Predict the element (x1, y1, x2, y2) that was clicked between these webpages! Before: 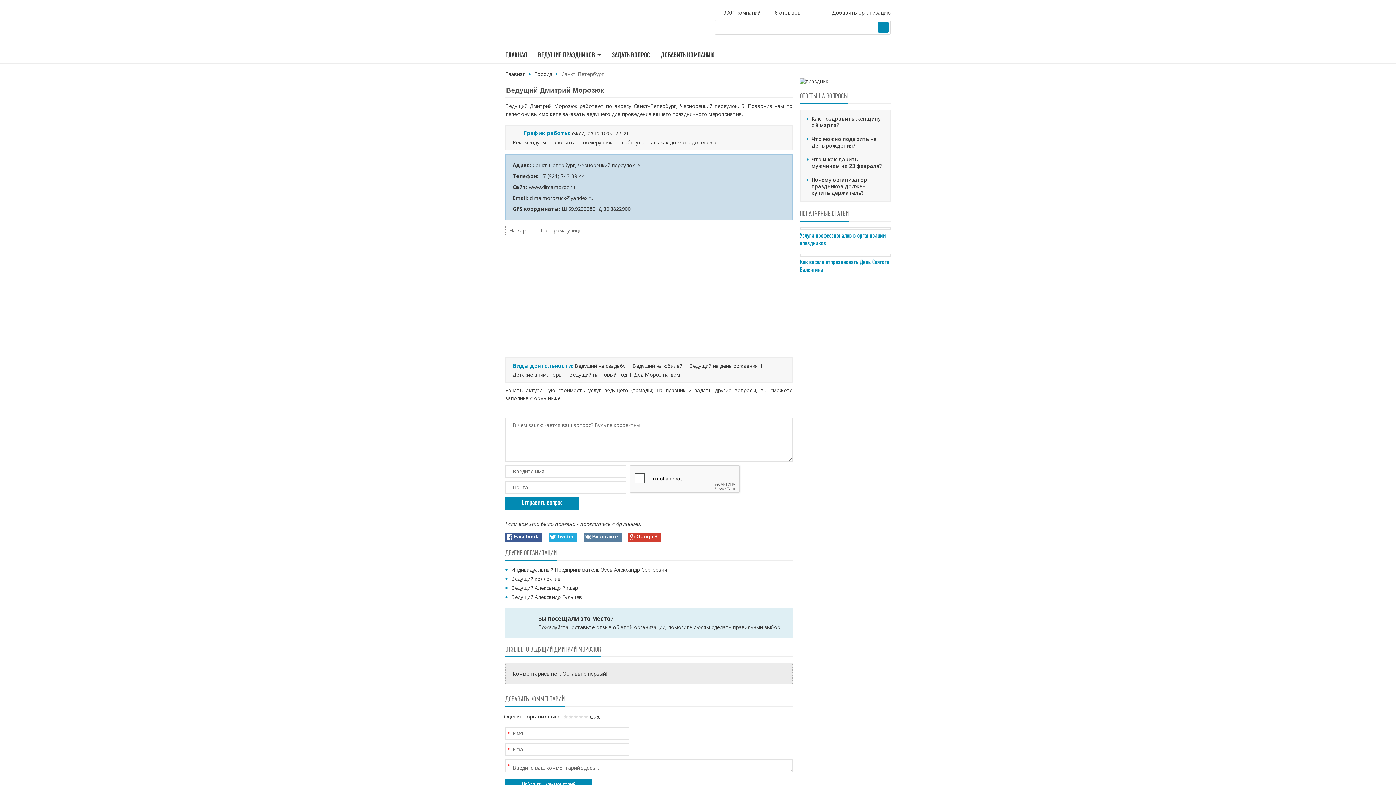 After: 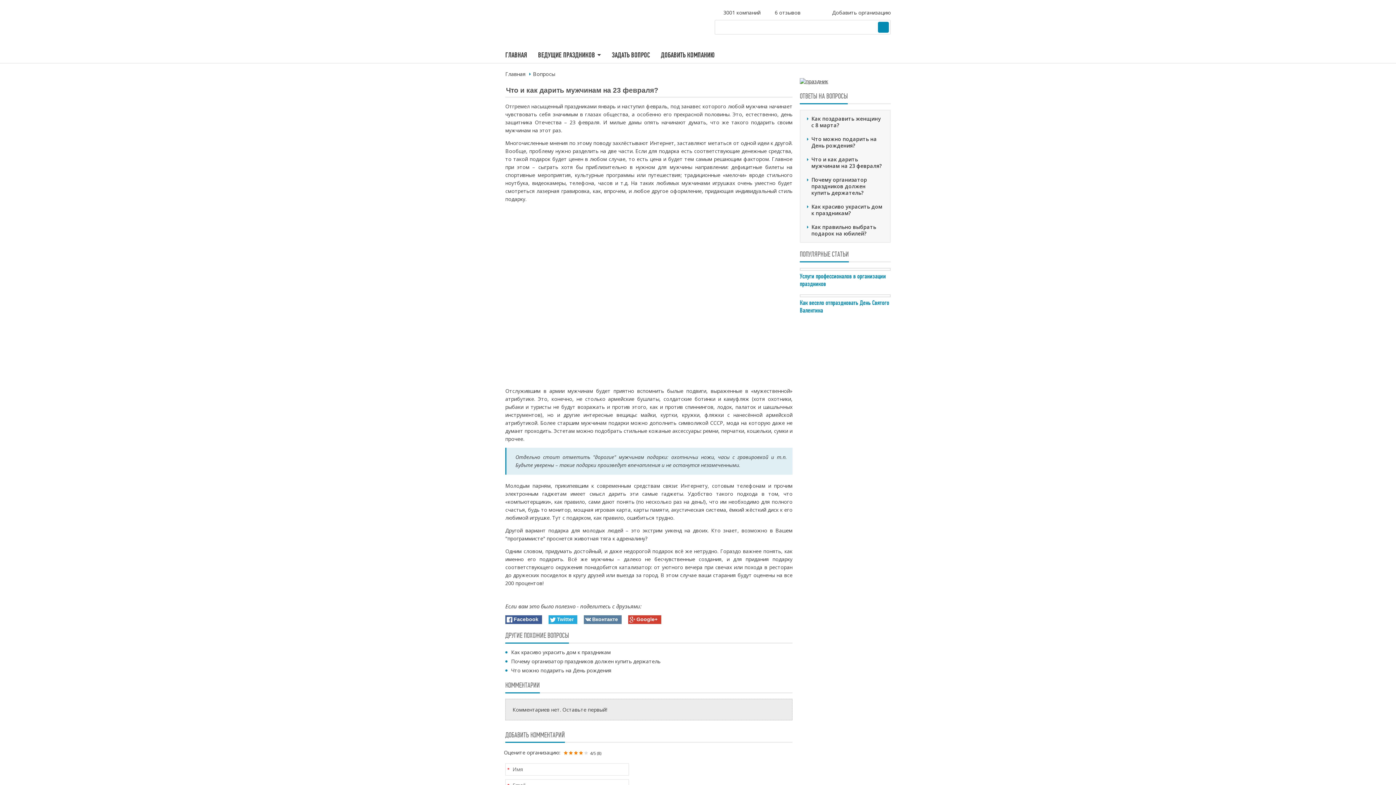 Action: label: Что и как дарить мужчинам на 23 февраля? bbox: (811, 156, 883, 169)